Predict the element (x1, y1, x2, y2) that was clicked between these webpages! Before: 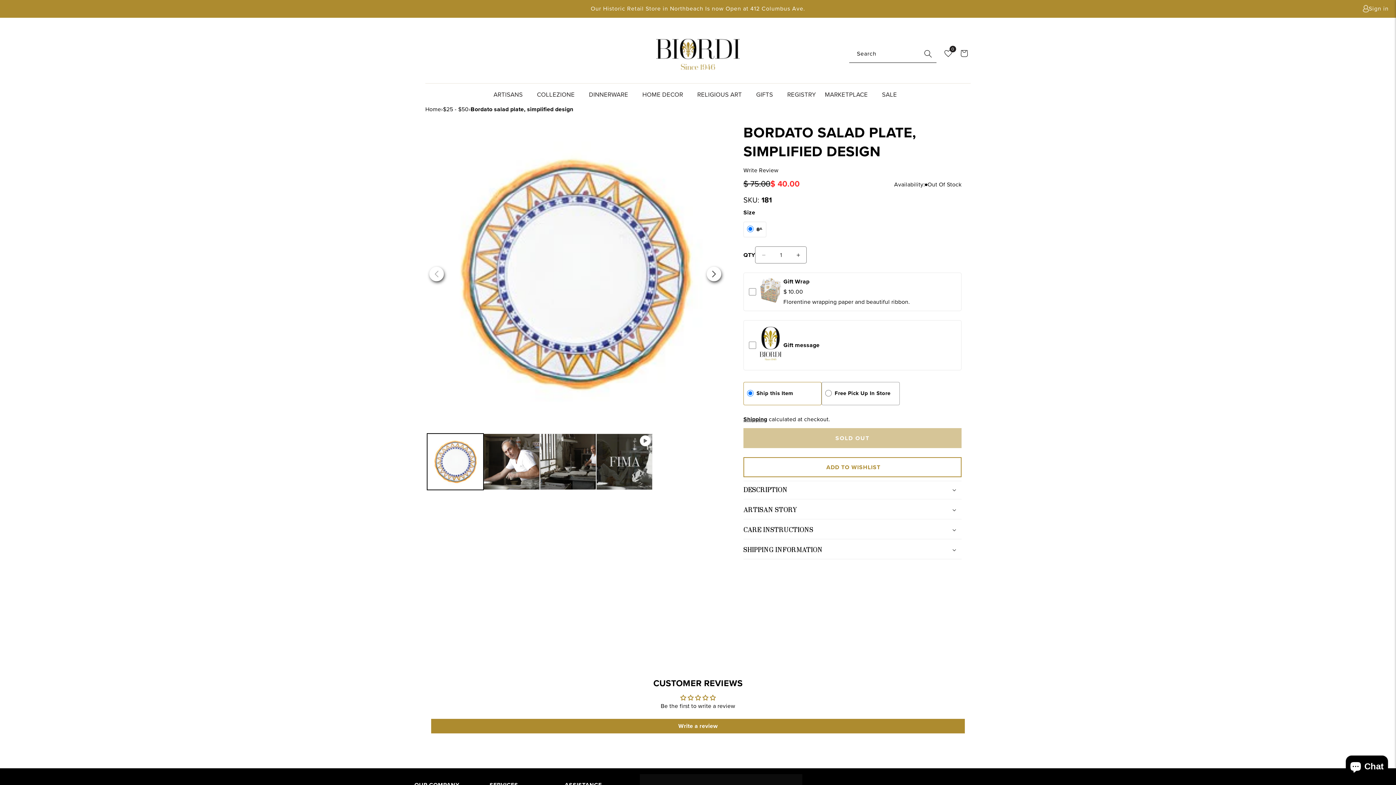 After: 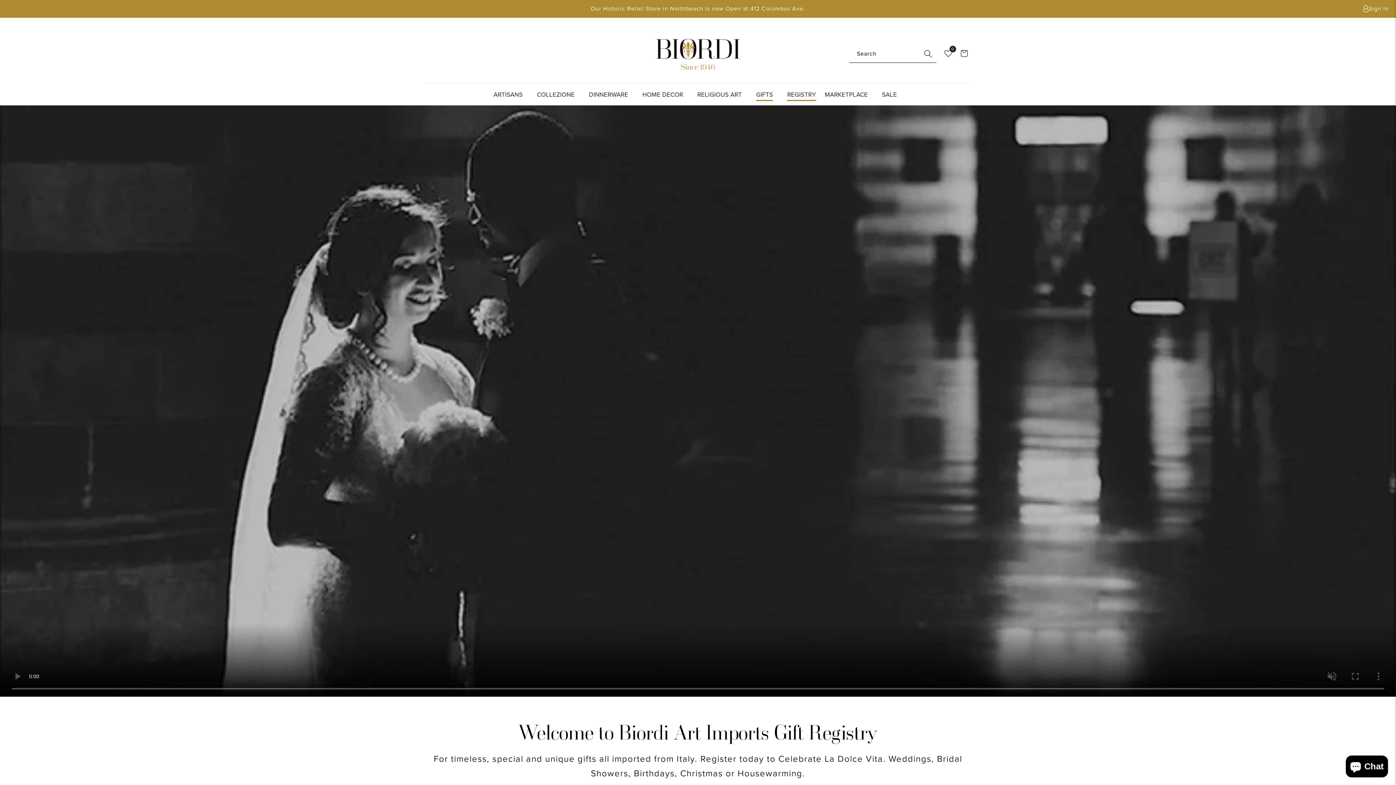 Action: bbox: (783, 83, 820, 104) label: REGISTRY